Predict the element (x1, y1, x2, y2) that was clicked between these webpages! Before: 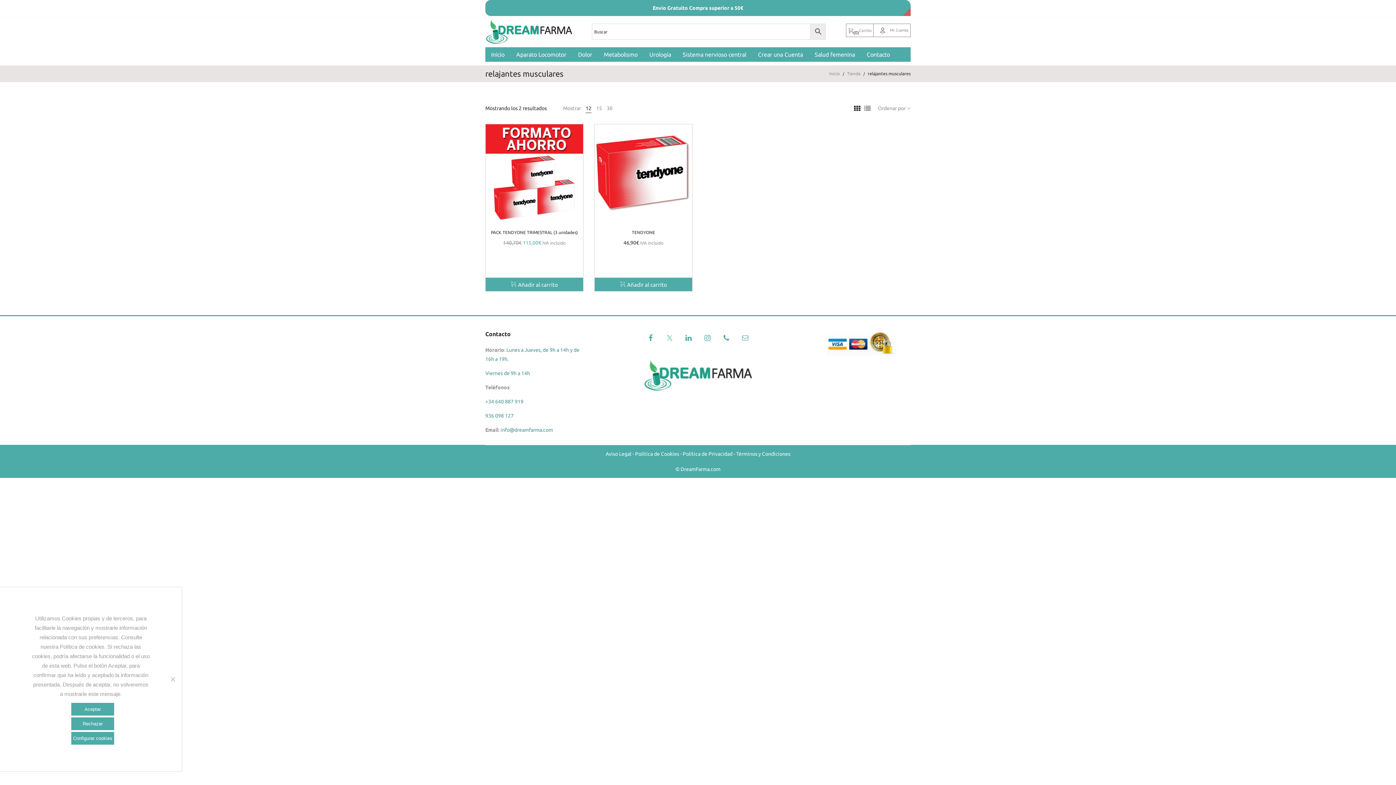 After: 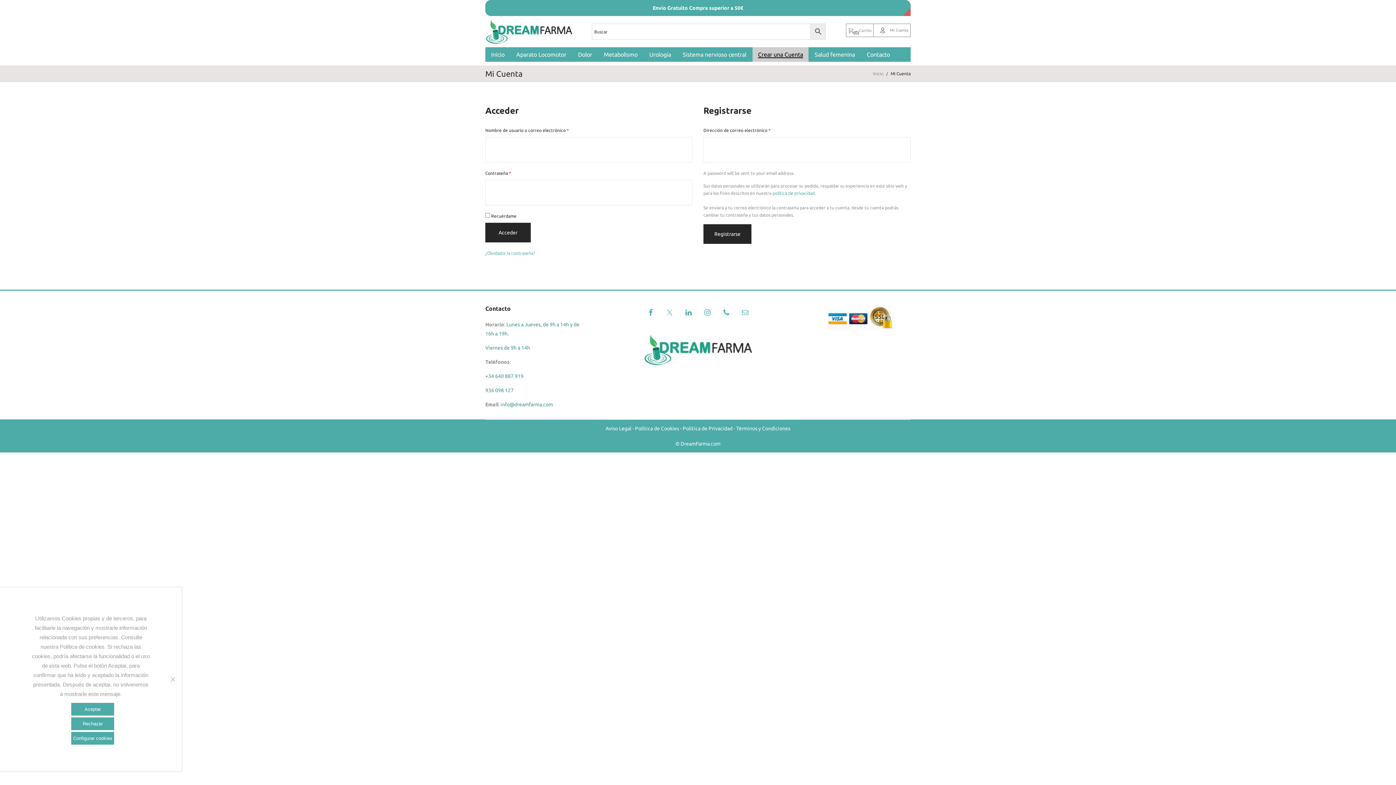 Action: bbox: (752, 47, 808, 61) label: Crear una Cuenta